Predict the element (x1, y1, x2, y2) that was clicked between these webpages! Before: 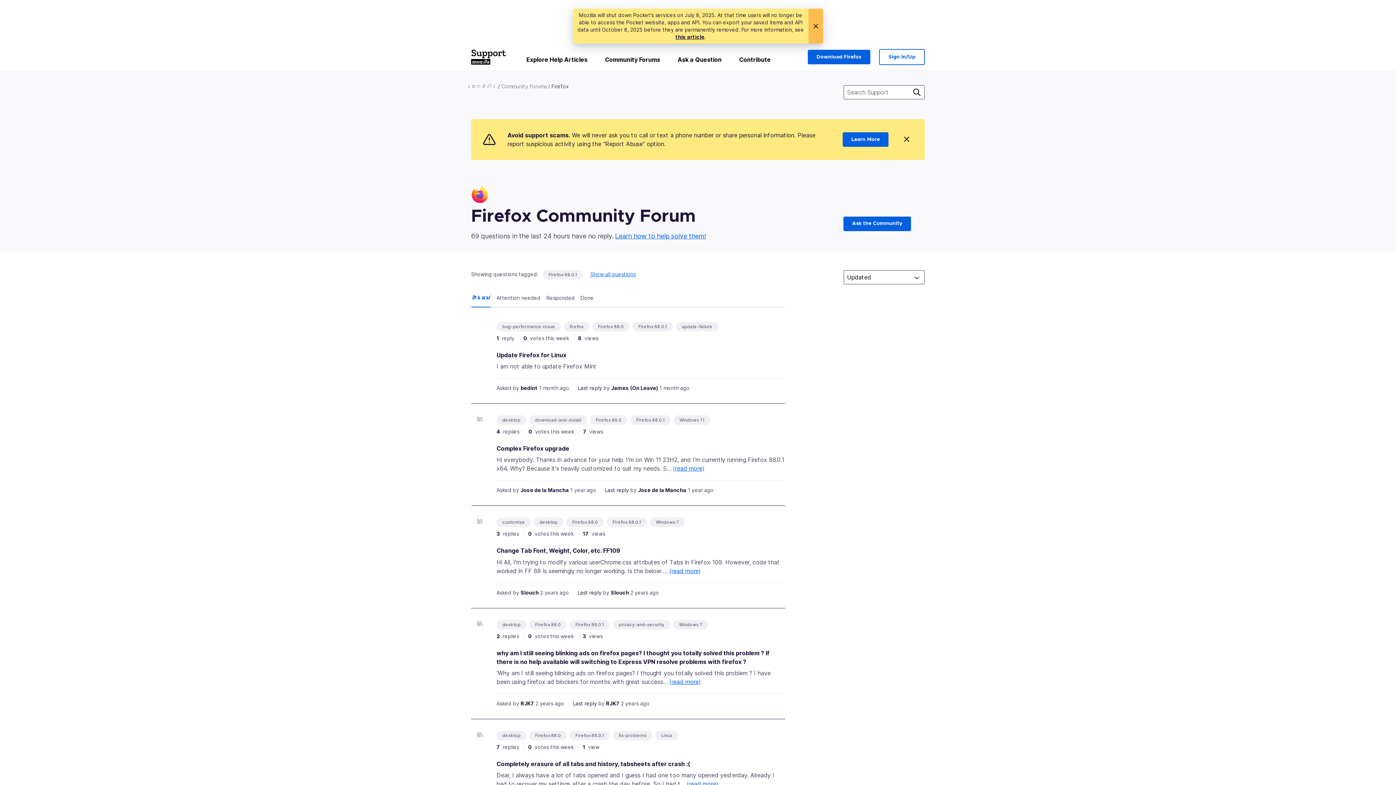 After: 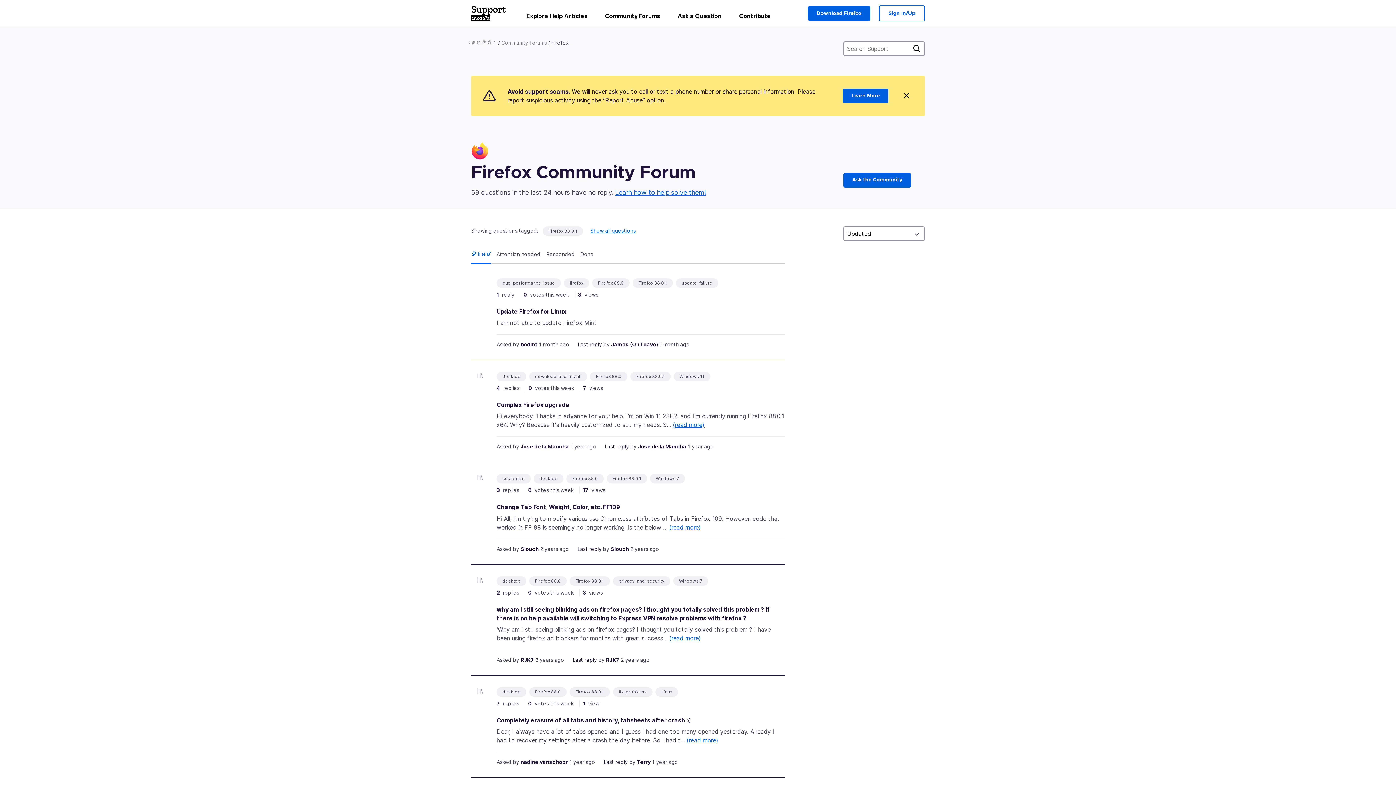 Action: bbox: (808, 8, 823, 43)